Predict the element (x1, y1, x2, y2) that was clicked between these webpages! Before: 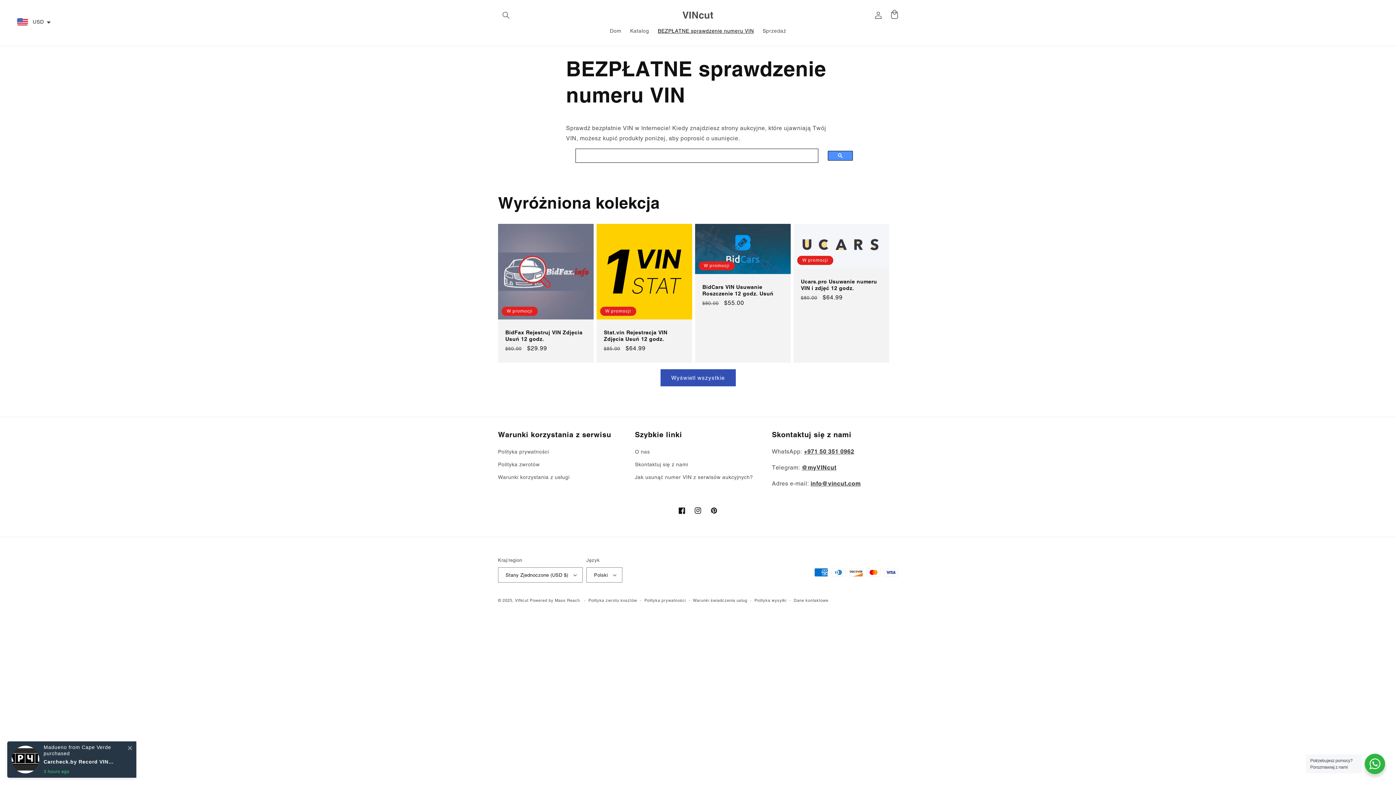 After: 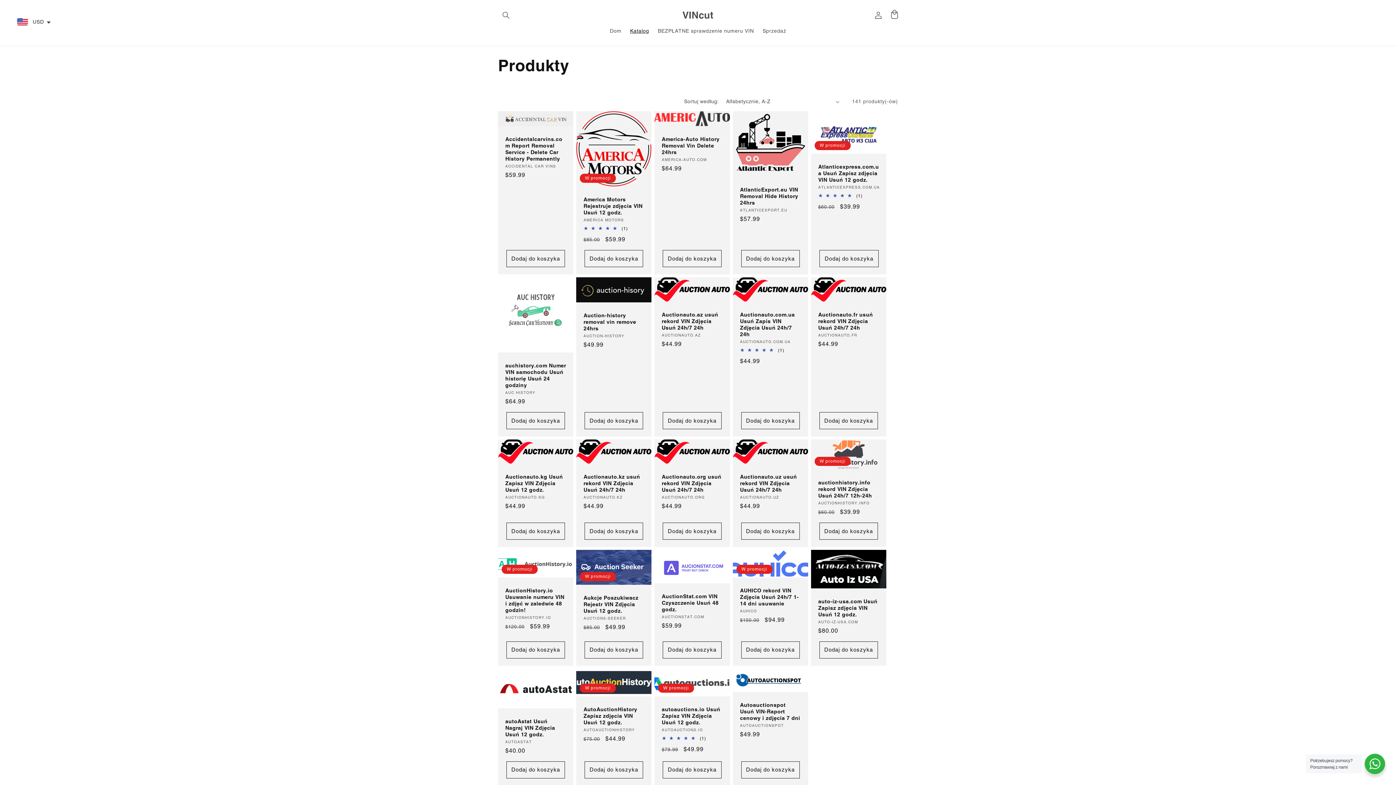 Action: label: Katalog bbox: (625, 23, 653, 38)